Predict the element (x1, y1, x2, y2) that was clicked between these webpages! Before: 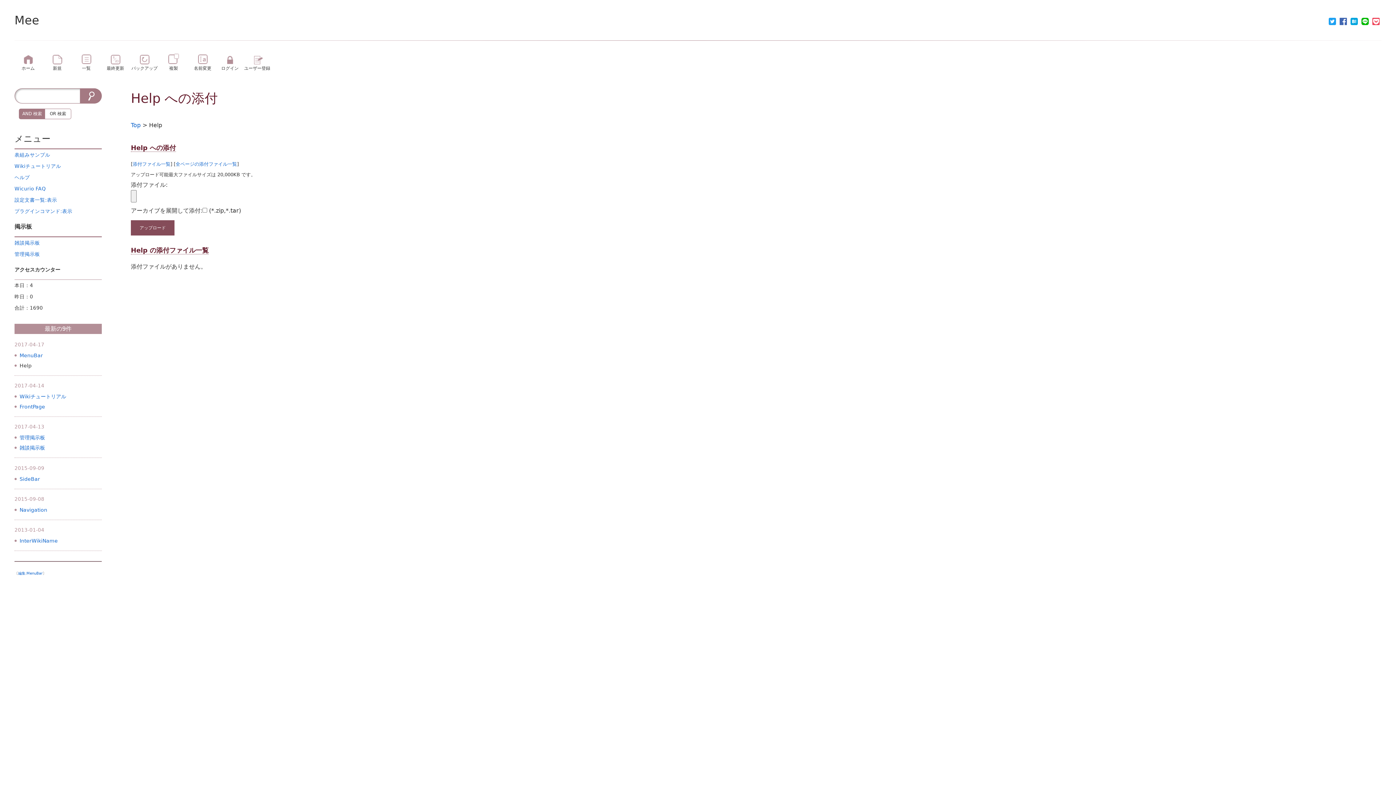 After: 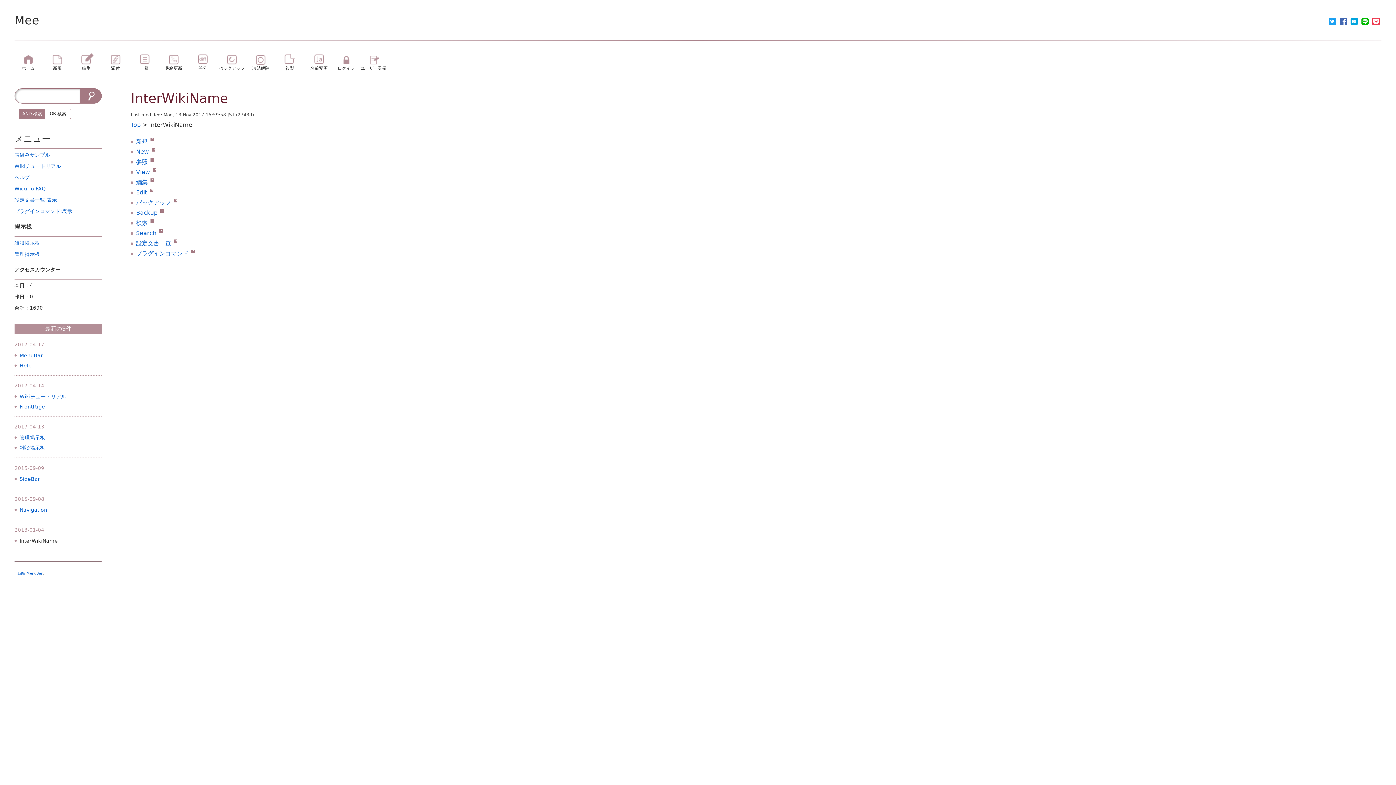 Action: bbox: (19, 538, 57, 544) label: InterWikiName